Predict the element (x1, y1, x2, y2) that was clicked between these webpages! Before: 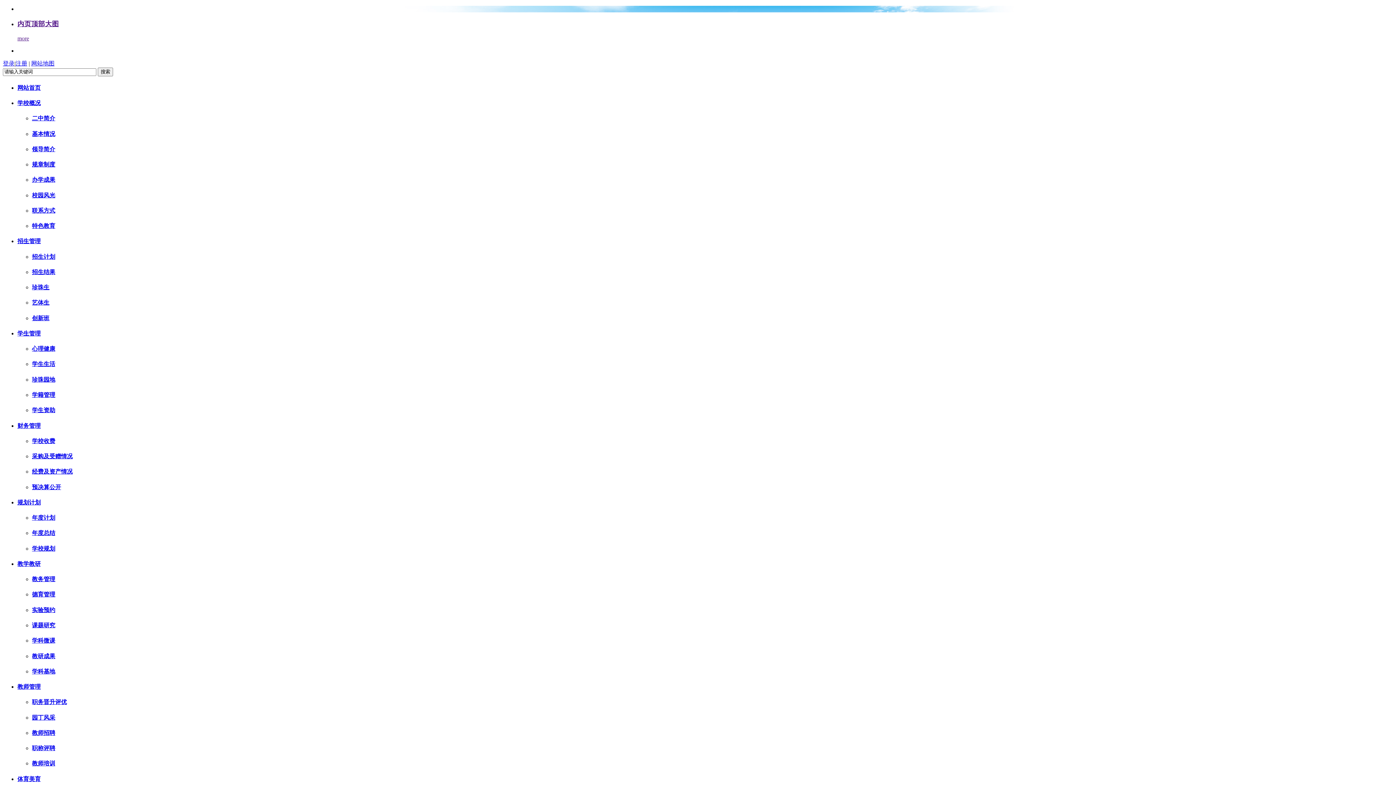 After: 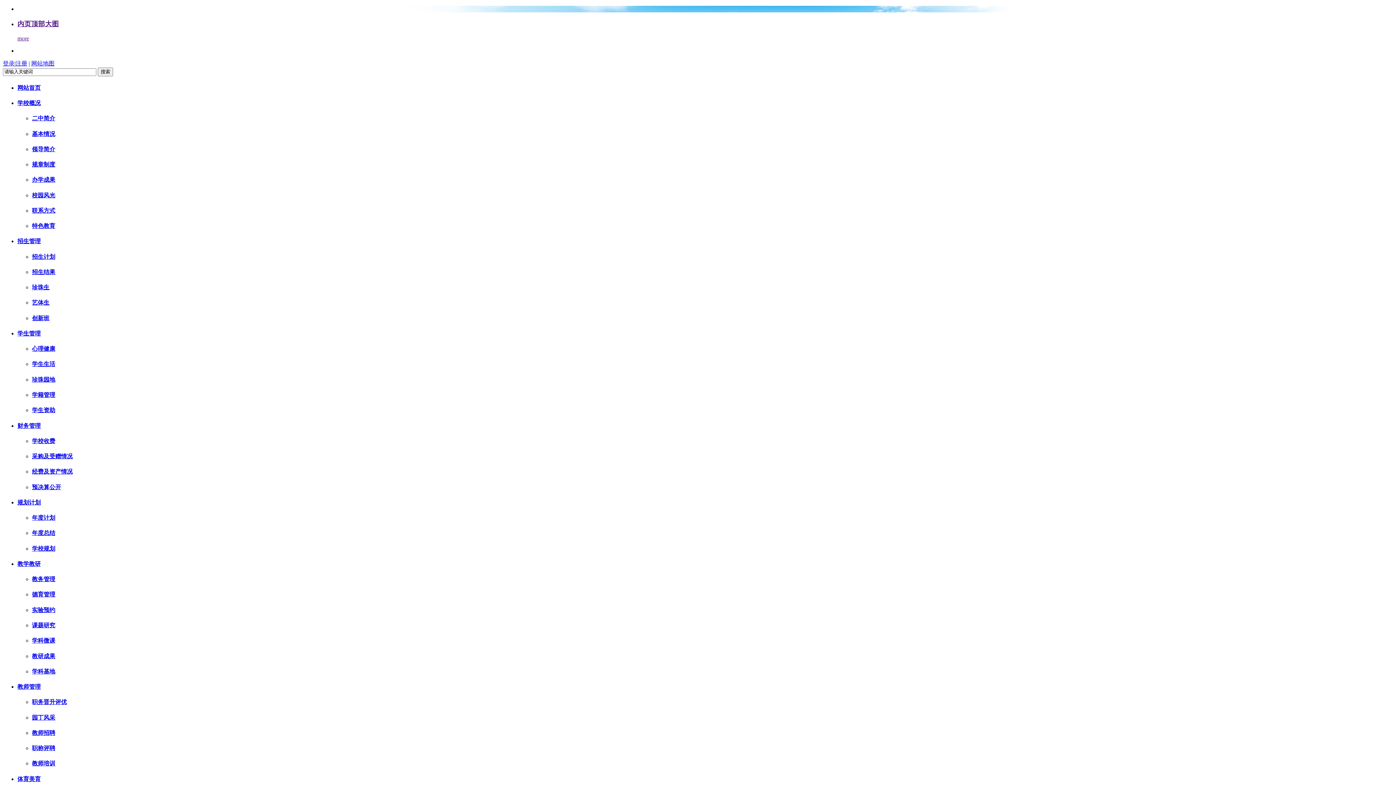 Action: label: 年度计划 bbox: (32, 514, 55, 521)